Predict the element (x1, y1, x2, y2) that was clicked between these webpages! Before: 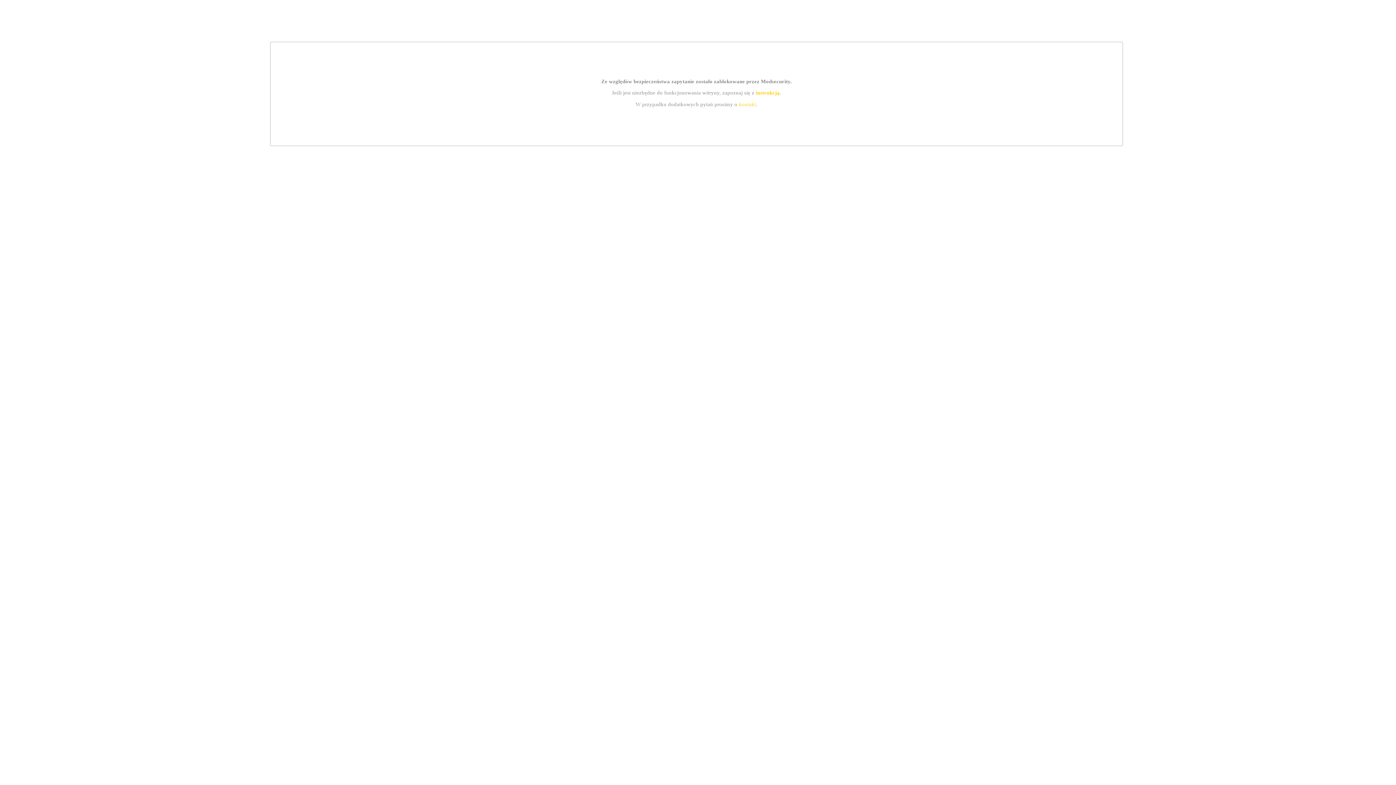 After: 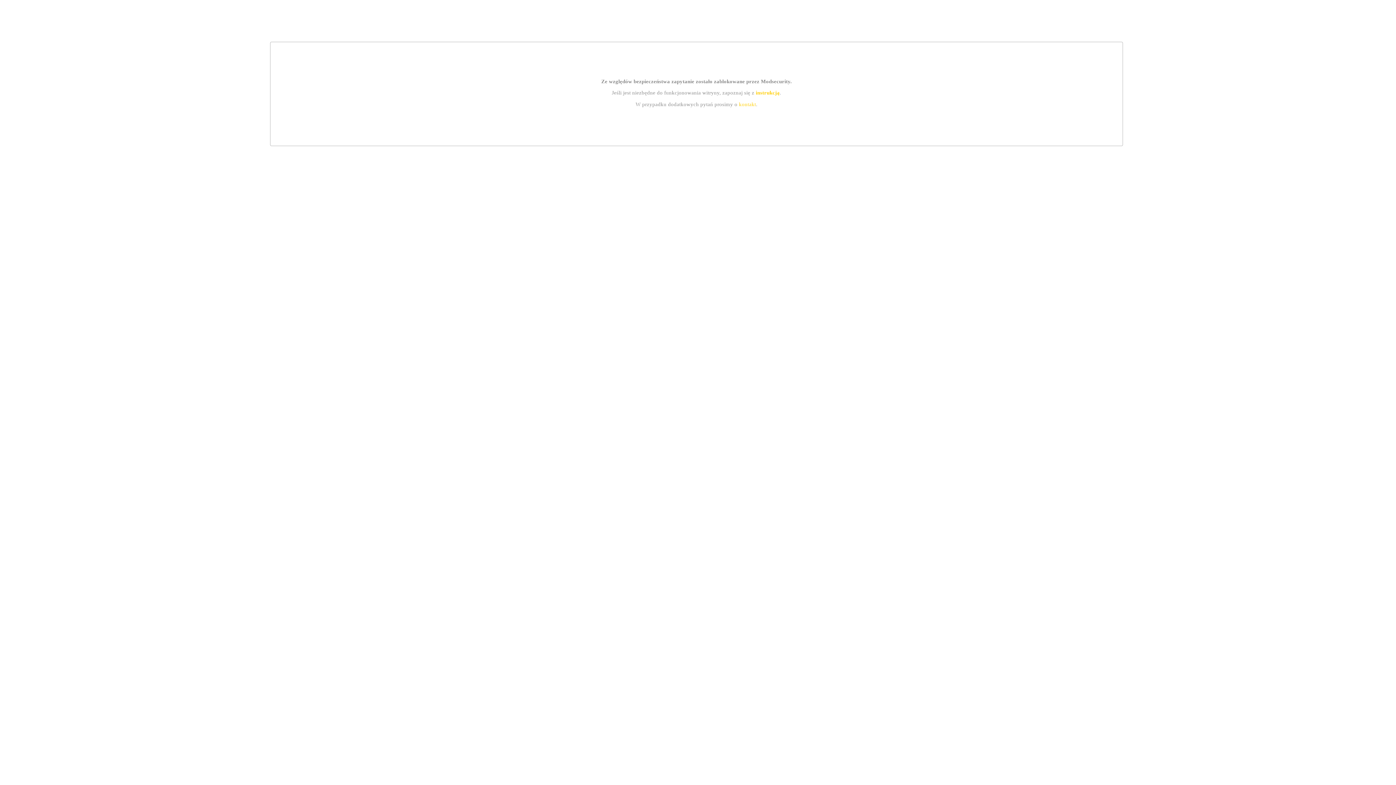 Action: label: kontakt bbox: (739, 101, 756, 107)